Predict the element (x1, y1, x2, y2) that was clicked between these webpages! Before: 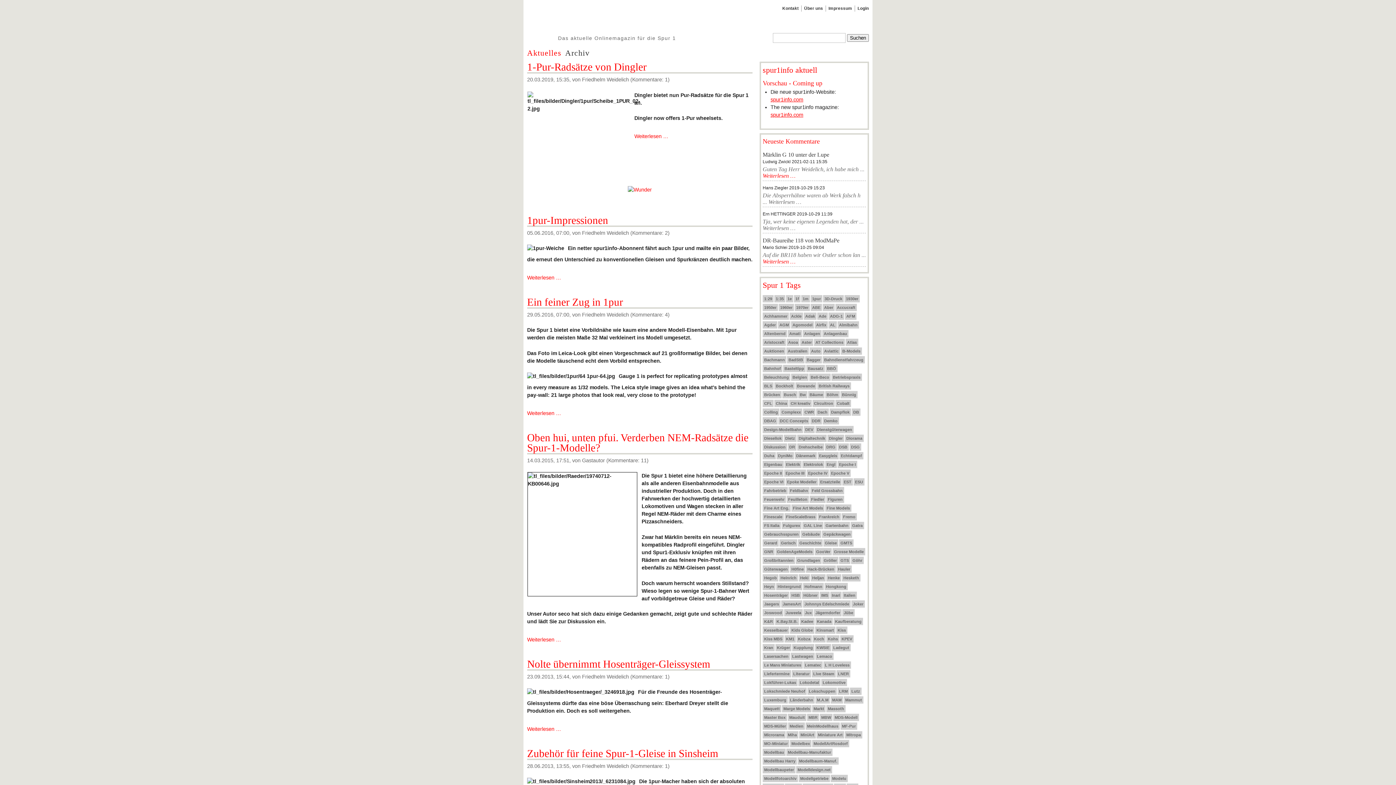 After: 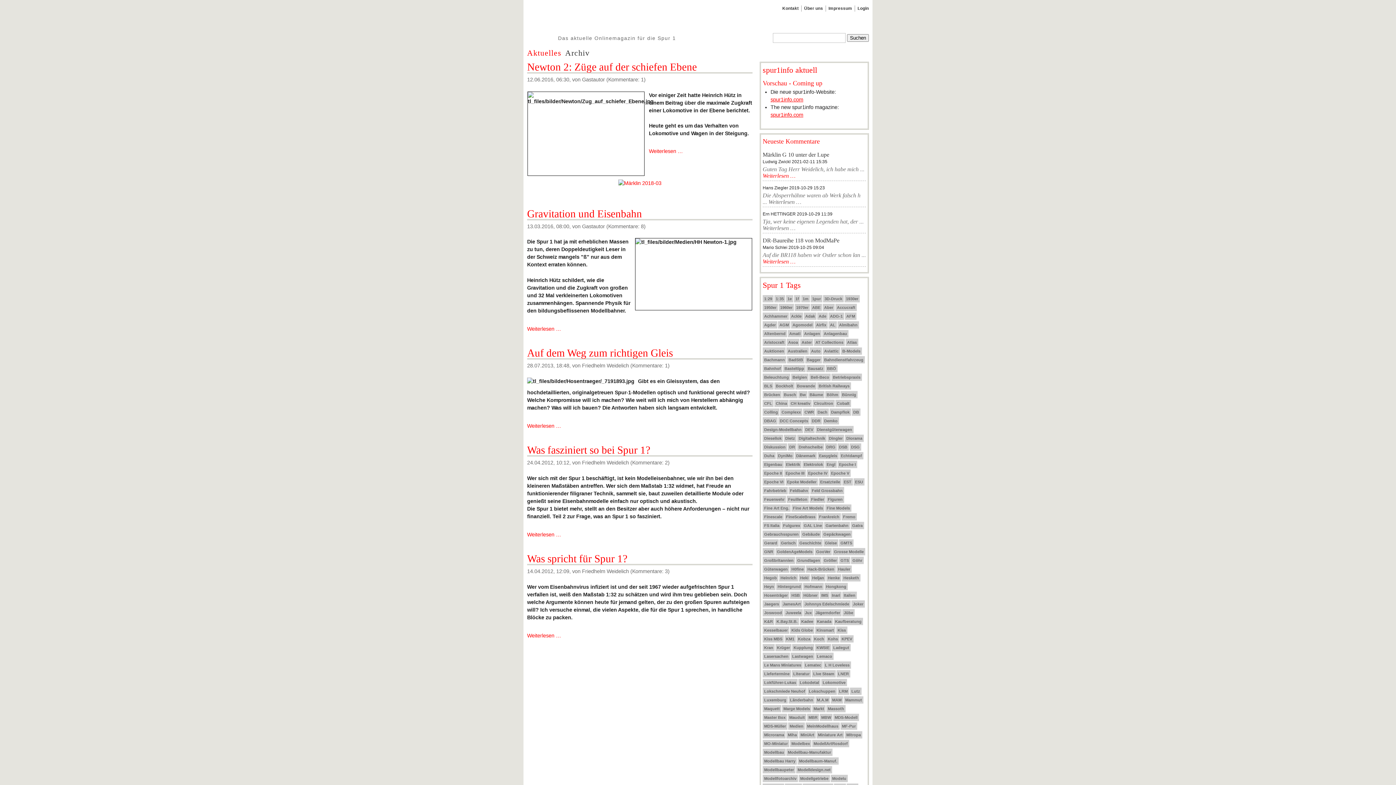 Action: label: Grundlagen bbox: (797, 558, 820, 562)